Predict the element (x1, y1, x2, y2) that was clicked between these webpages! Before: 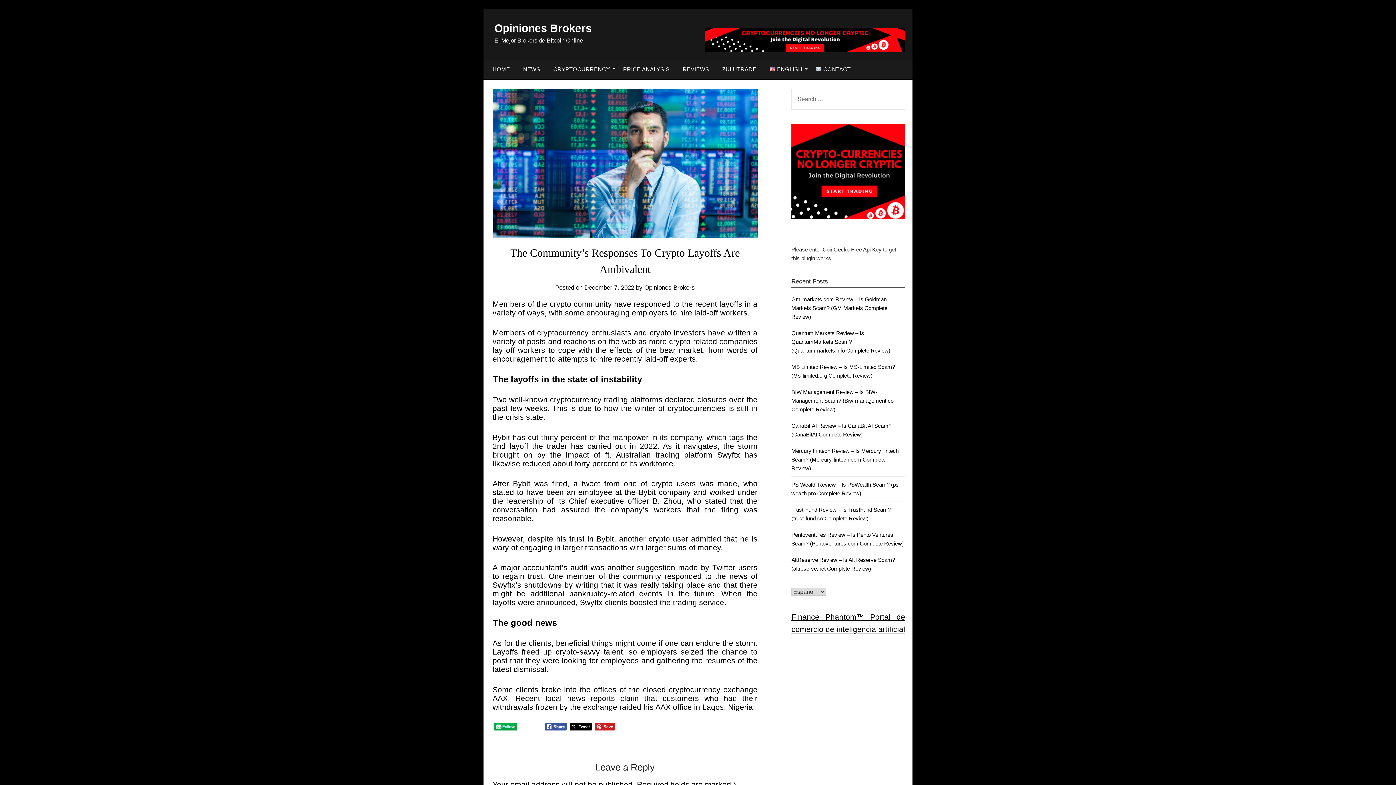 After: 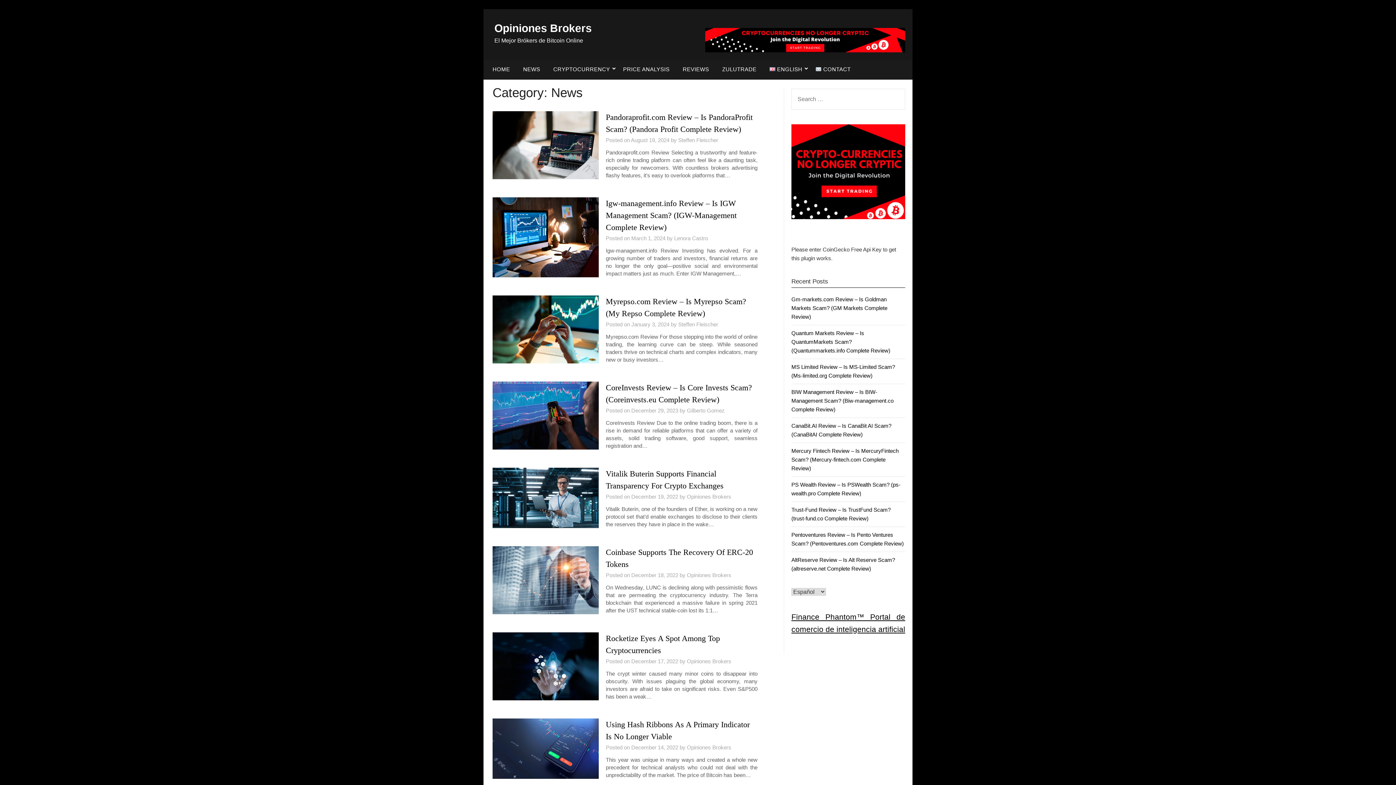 Action: bbox: (517, 59, 546, 79) label: NEWS